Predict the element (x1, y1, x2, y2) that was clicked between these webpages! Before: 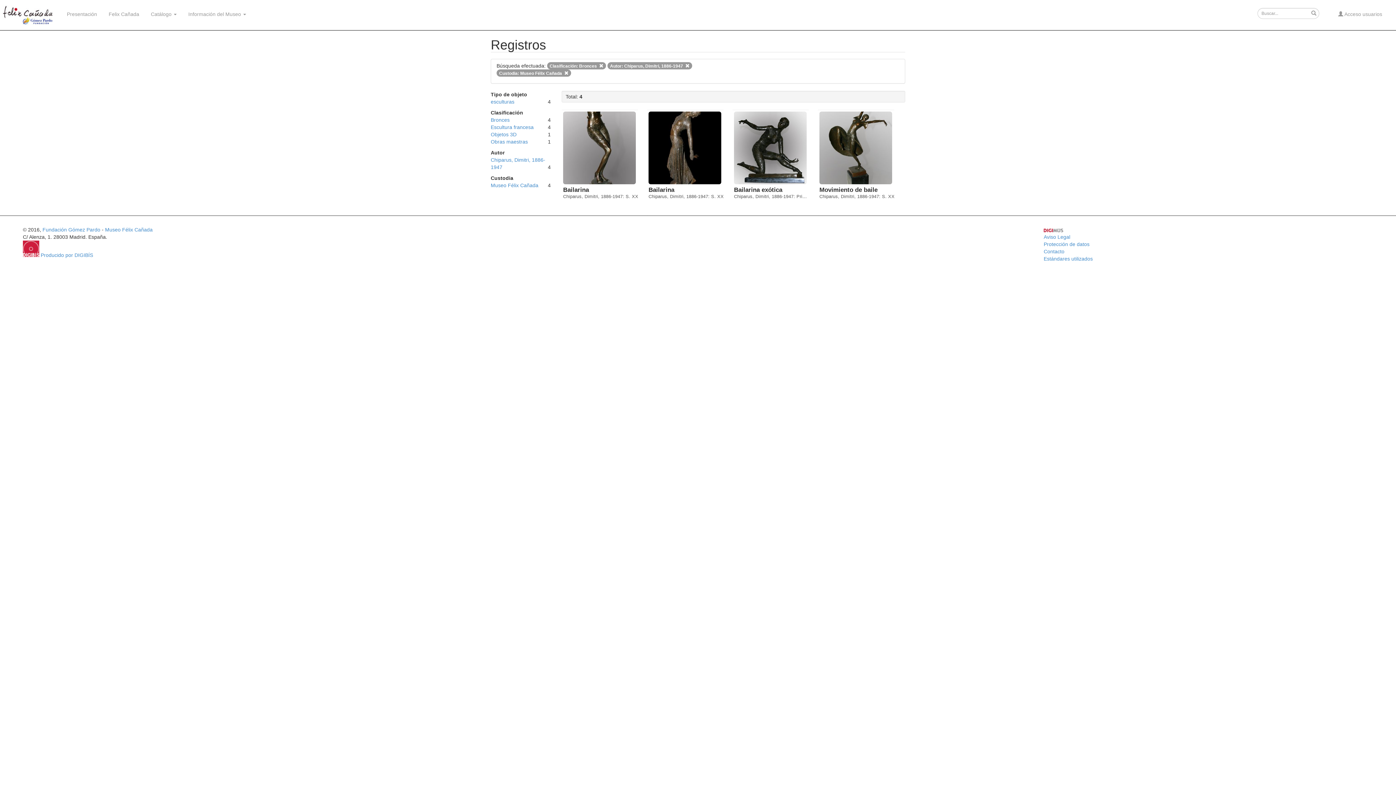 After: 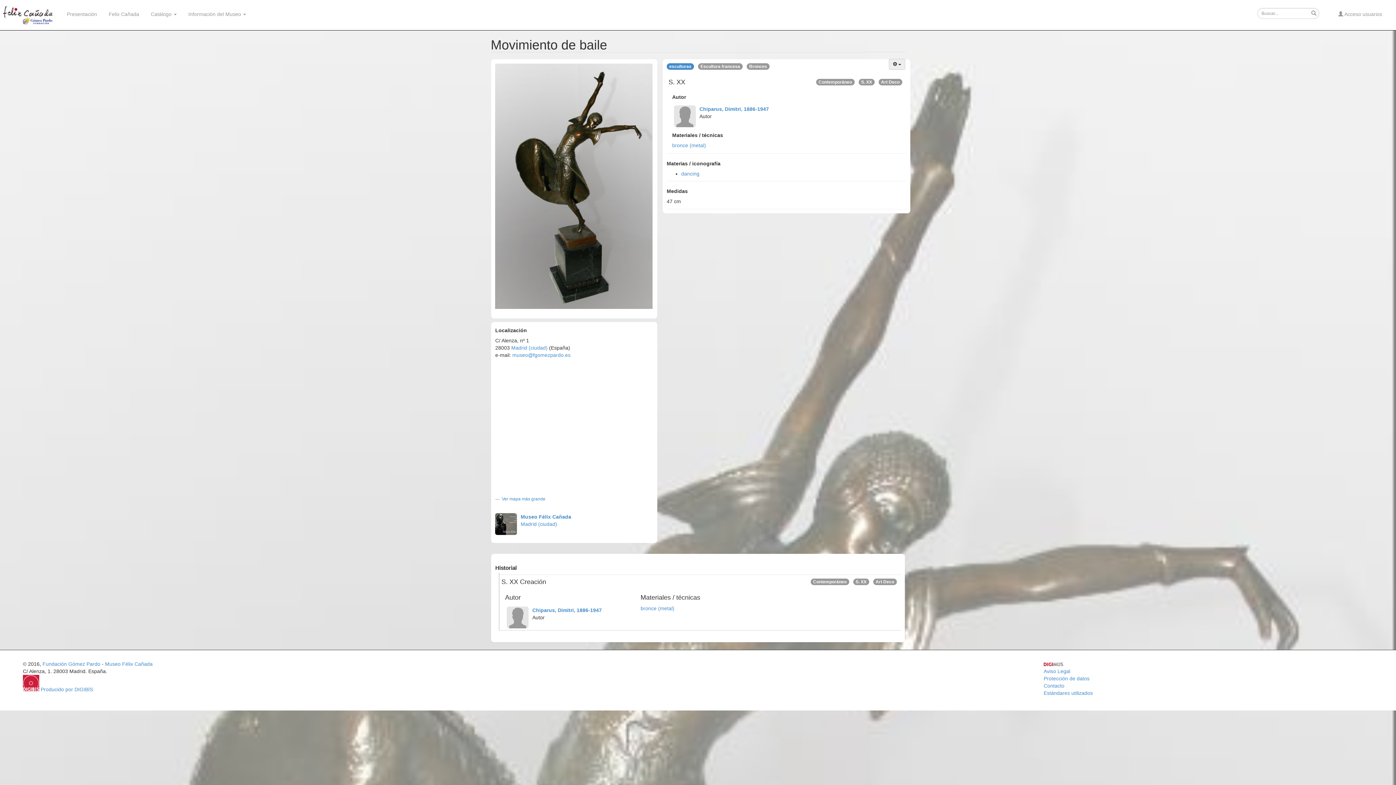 Action: bbox: (819, 186, 877, 193) label: Movimiento de baile